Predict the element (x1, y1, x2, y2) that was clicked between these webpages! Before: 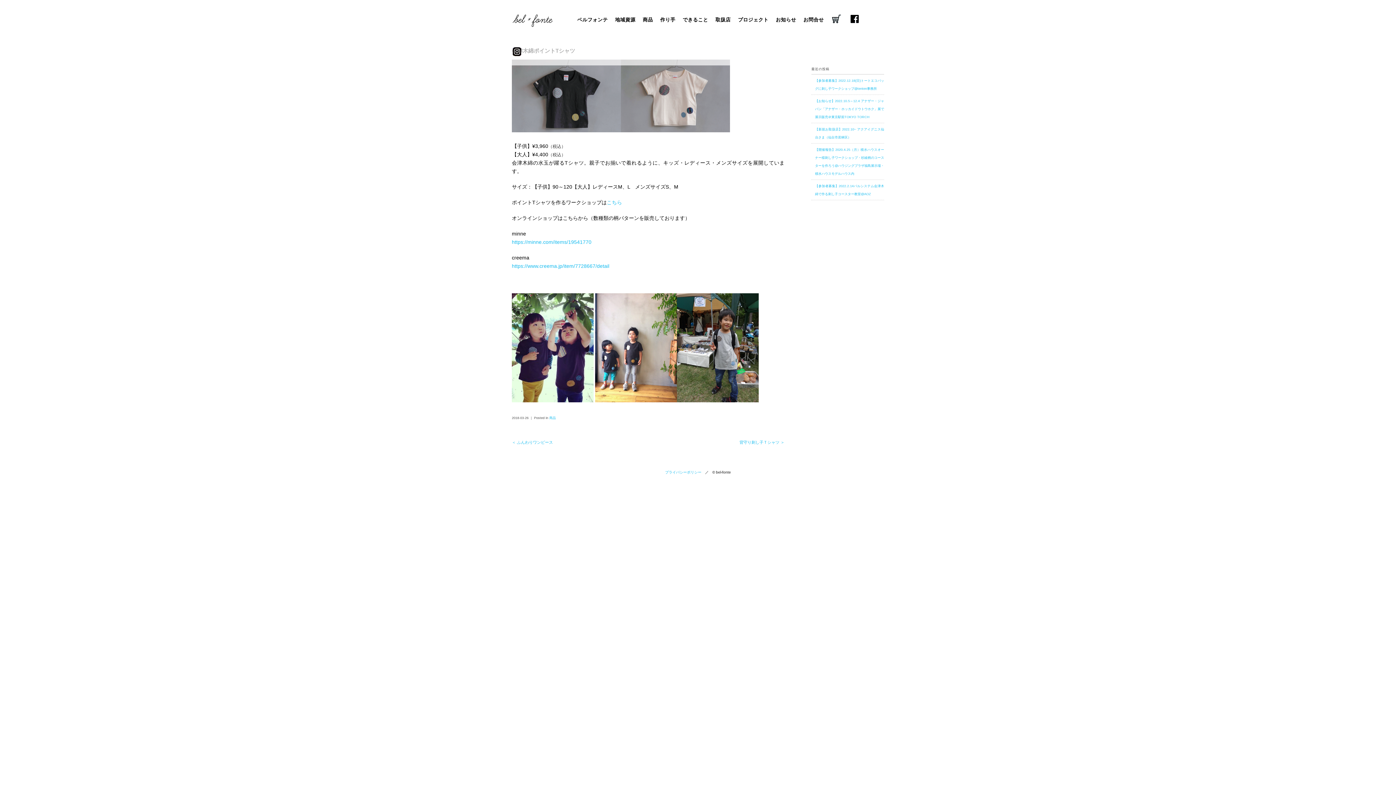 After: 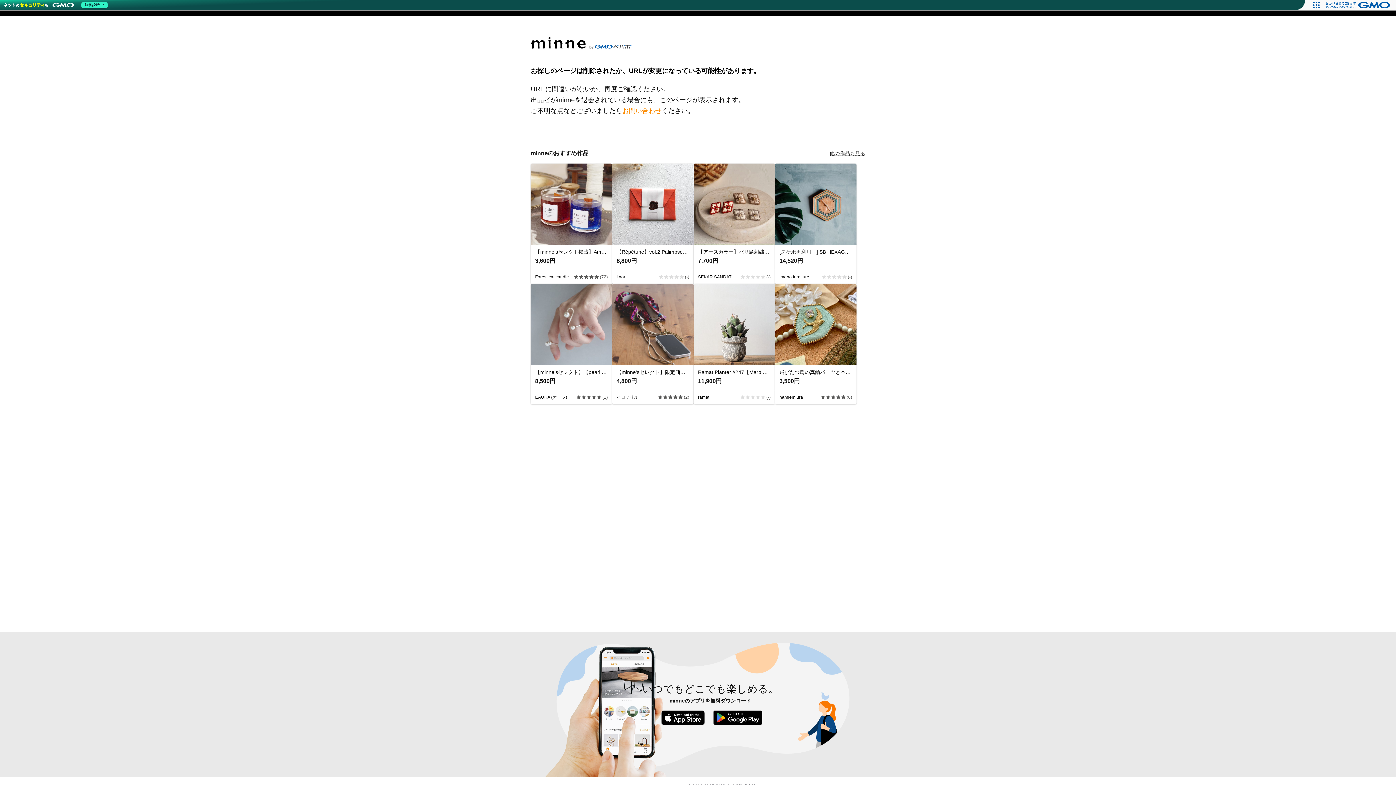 Action: bbox: (512, 239, 591, 245) label: https://minne.com/items/19541770